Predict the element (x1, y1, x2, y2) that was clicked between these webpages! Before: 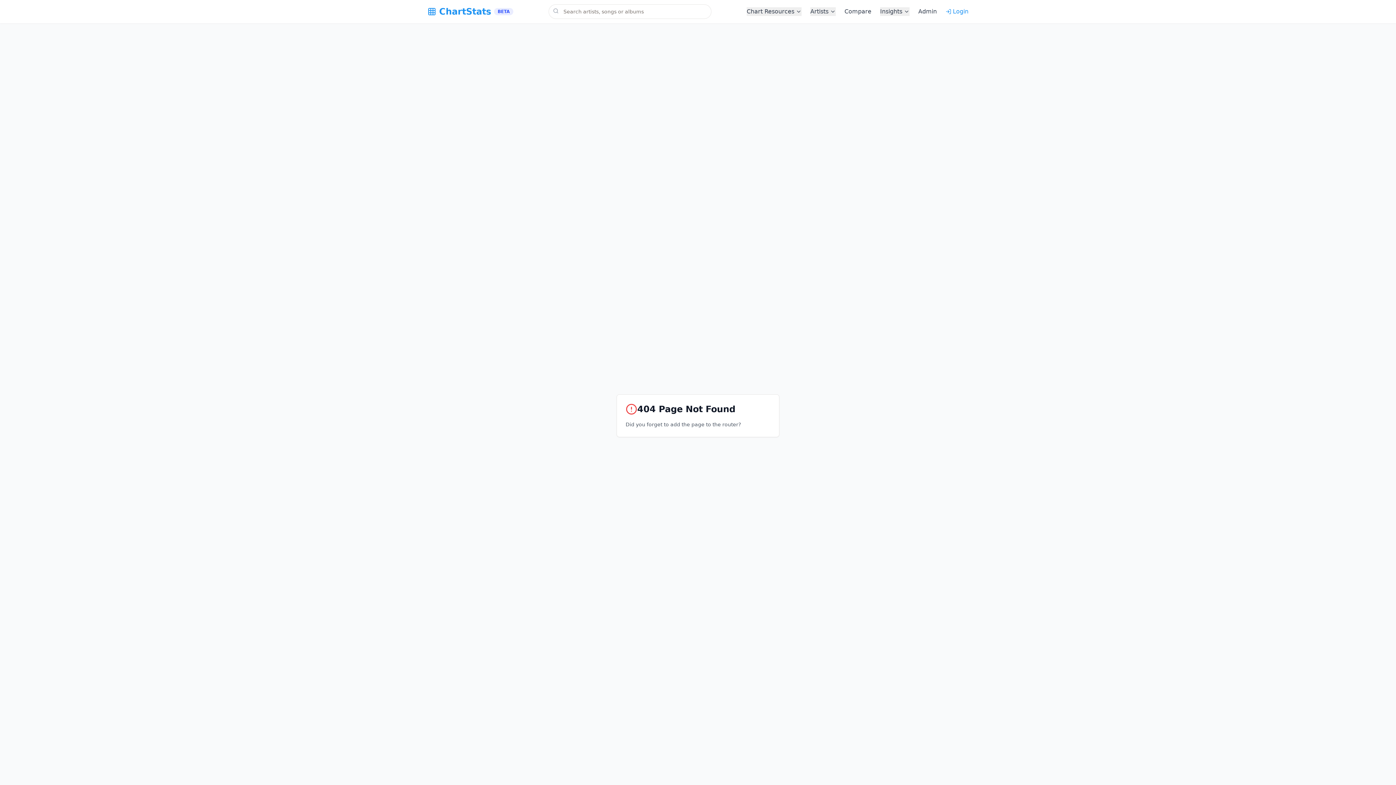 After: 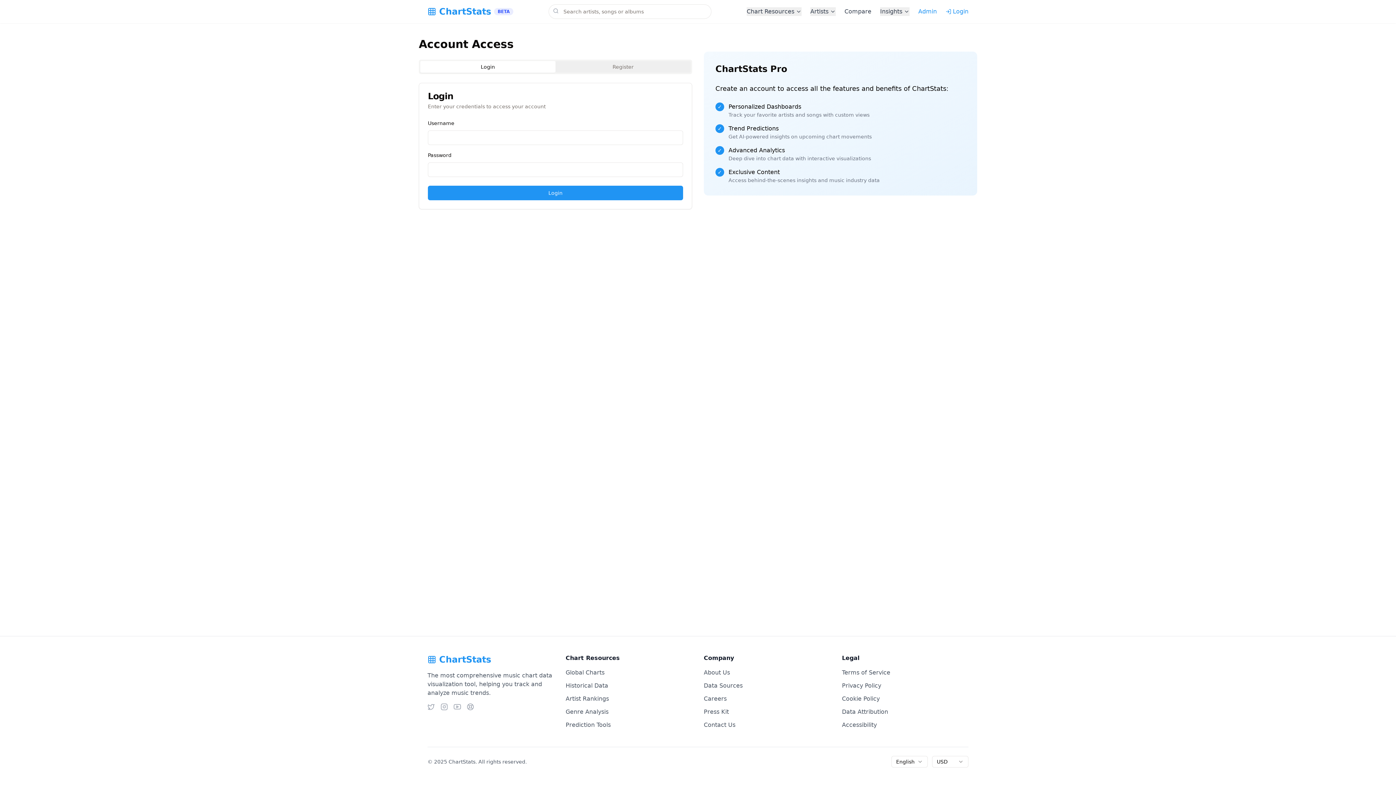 Action: label: Admin bbox: (918, 7, 937, 16)